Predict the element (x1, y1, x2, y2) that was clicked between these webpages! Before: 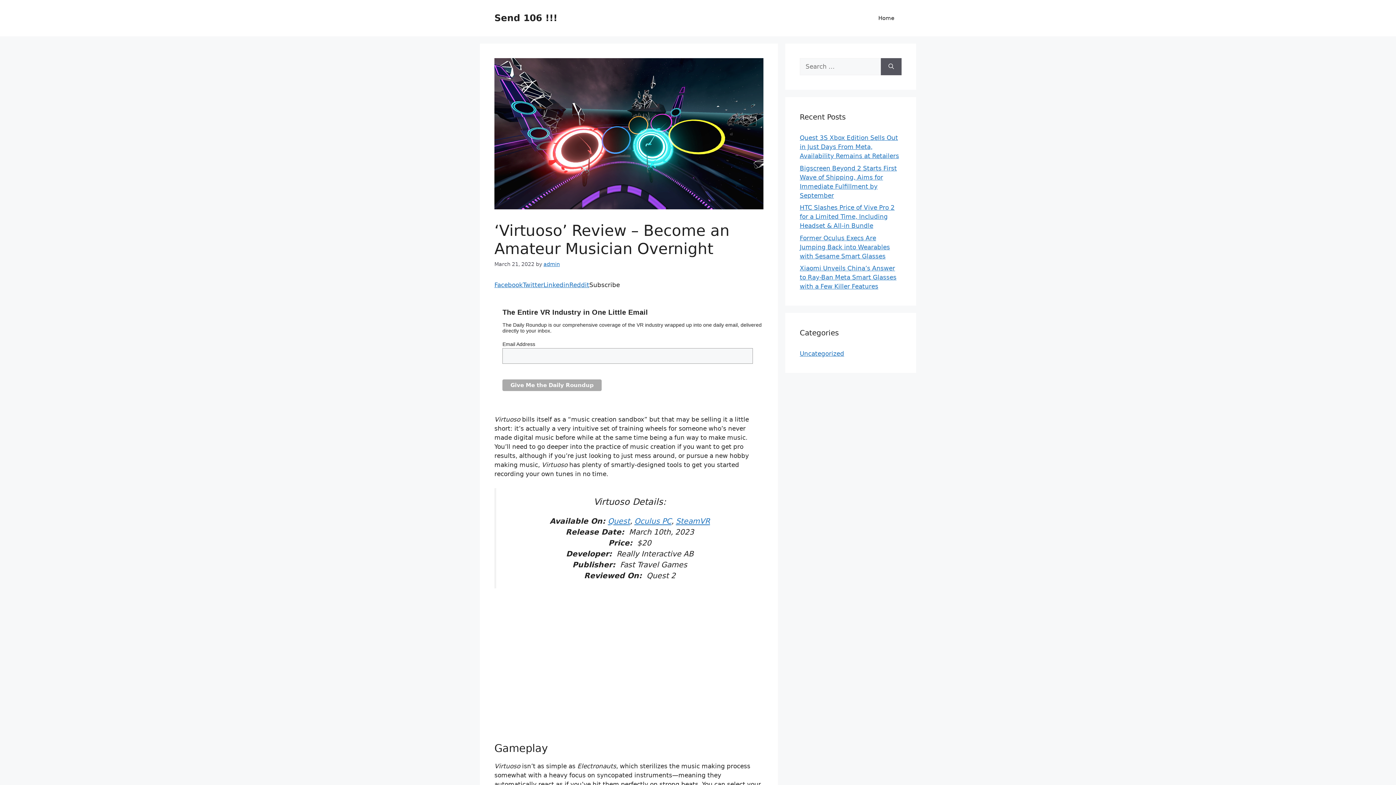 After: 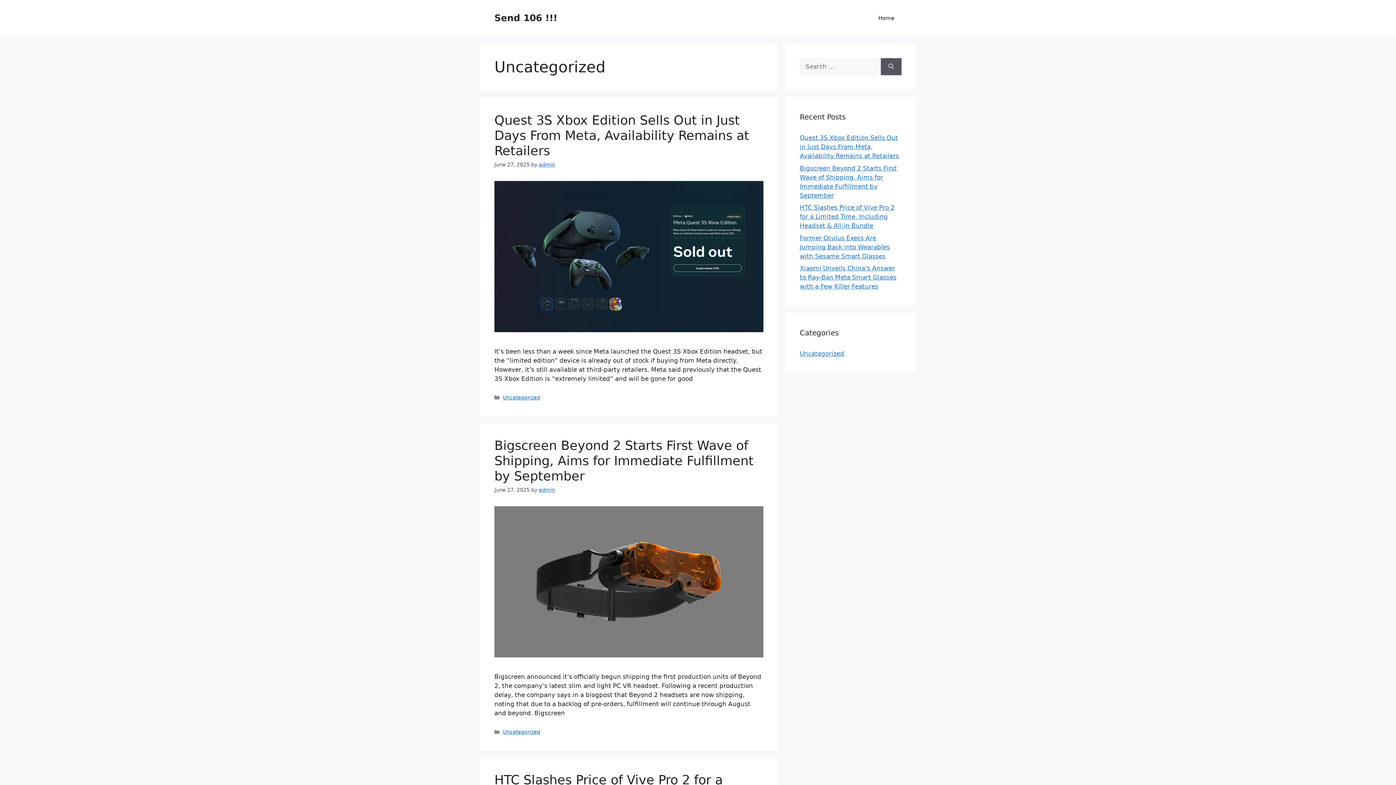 Action: bbox: (800, 350, 844, 357) label: Uncategorized